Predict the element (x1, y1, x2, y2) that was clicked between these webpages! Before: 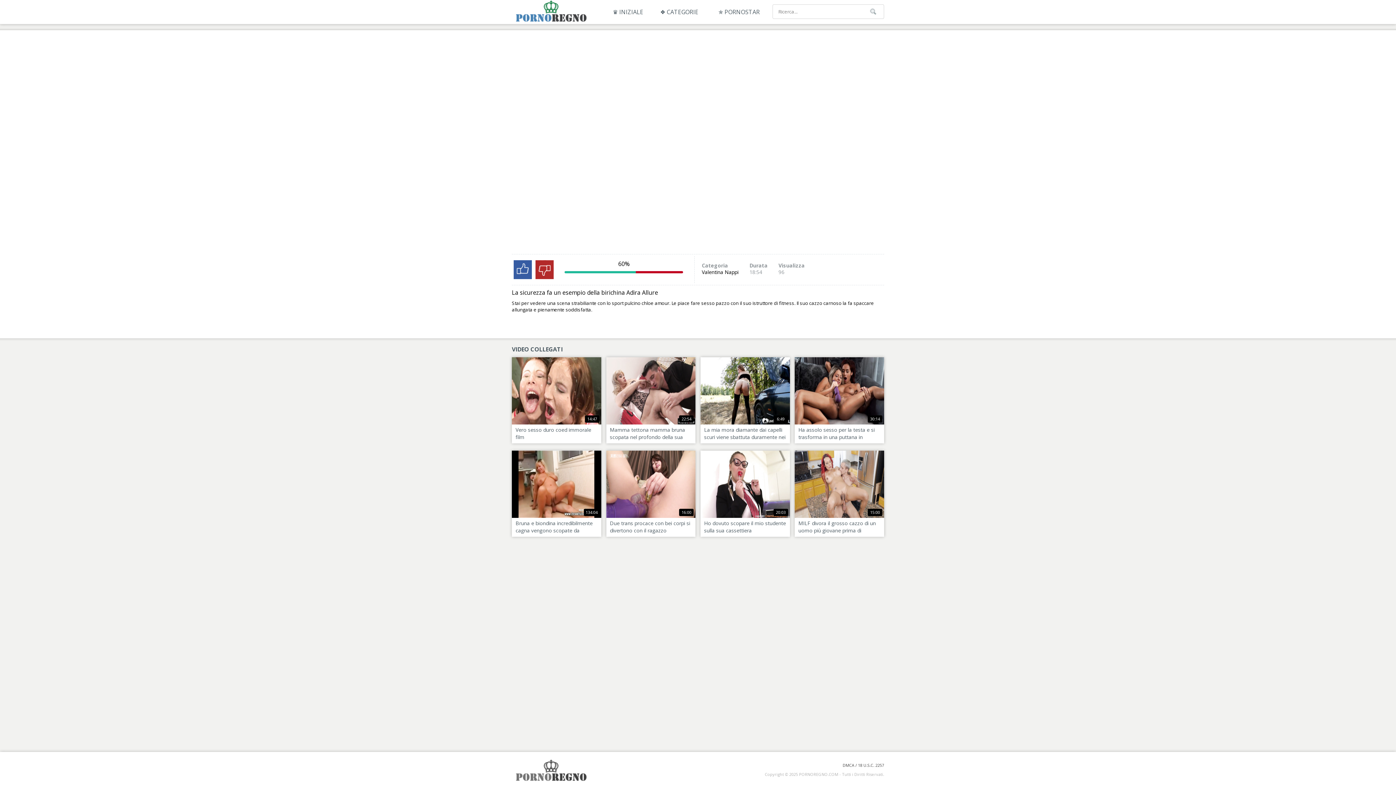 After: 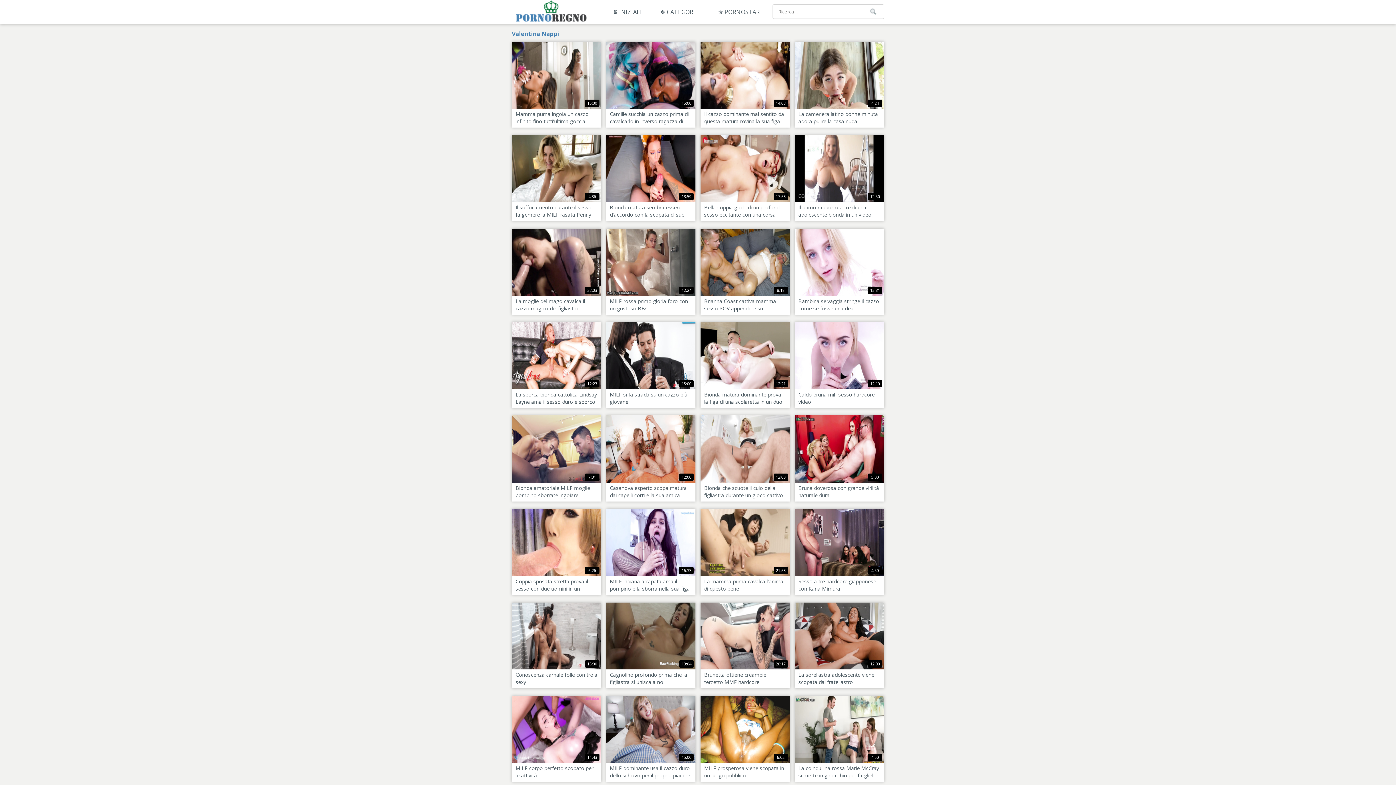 Action: label: Valentina Nappi bbox: (702, 268, 738, 275)